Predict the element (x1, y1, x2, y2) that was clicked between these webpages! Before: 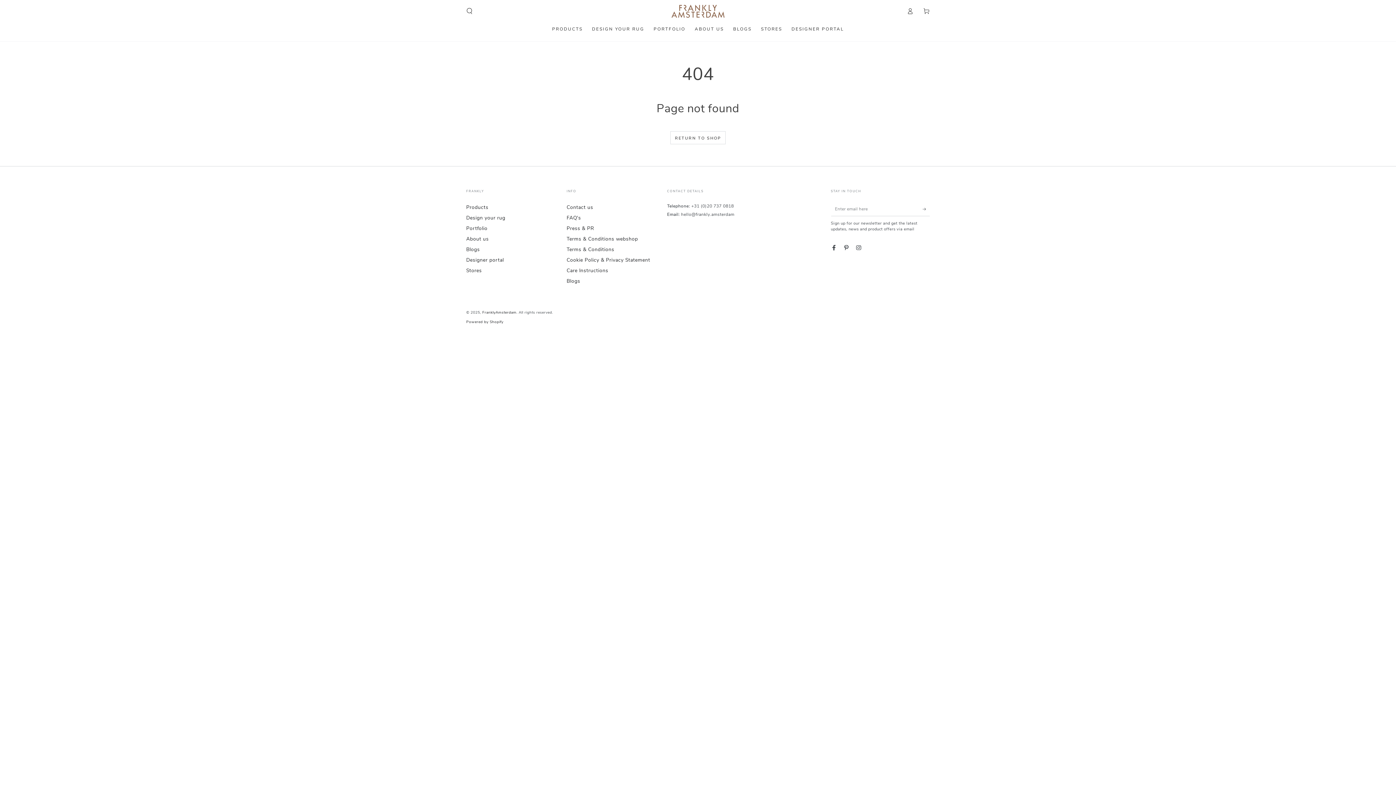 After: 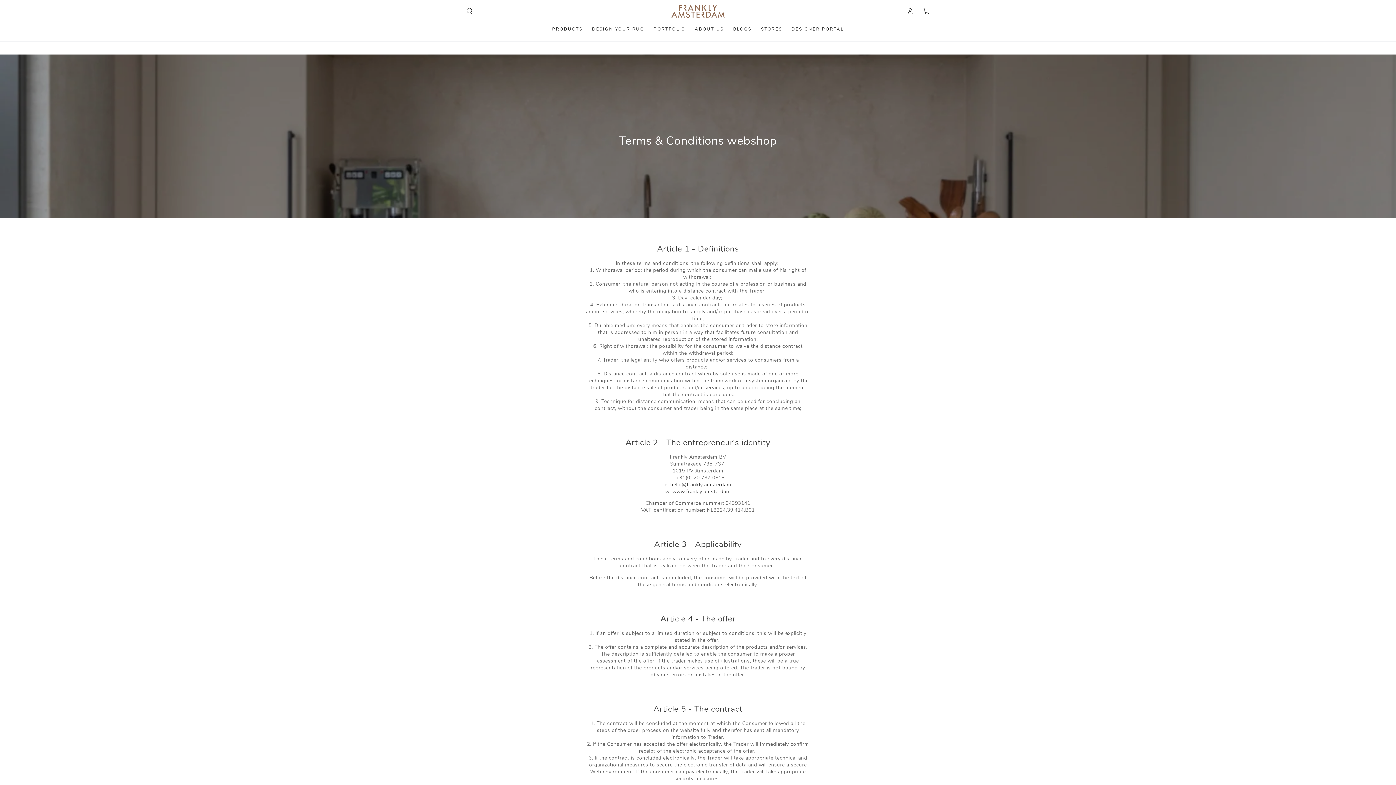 Action: bbox: (566, 235, 638, 242) label: Terms & Conditions webshop